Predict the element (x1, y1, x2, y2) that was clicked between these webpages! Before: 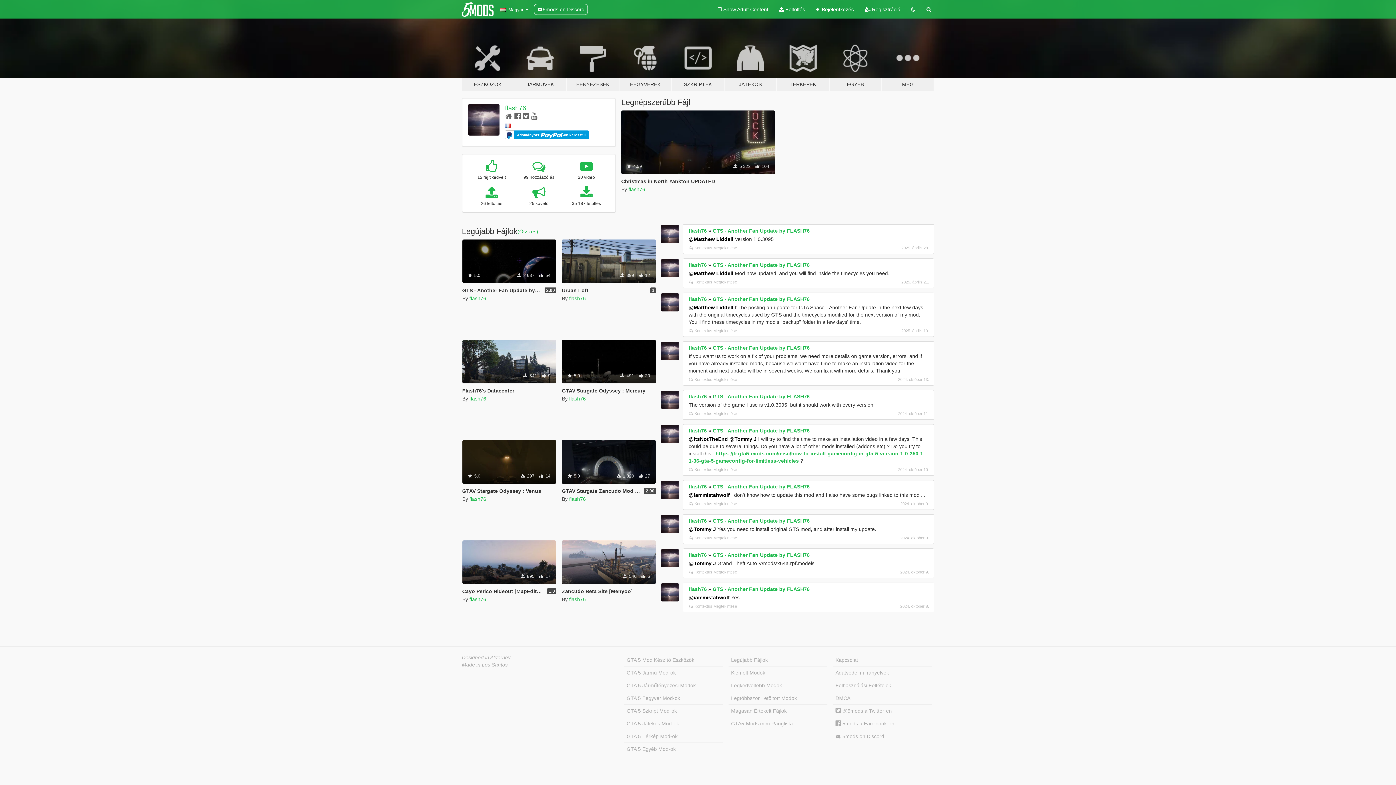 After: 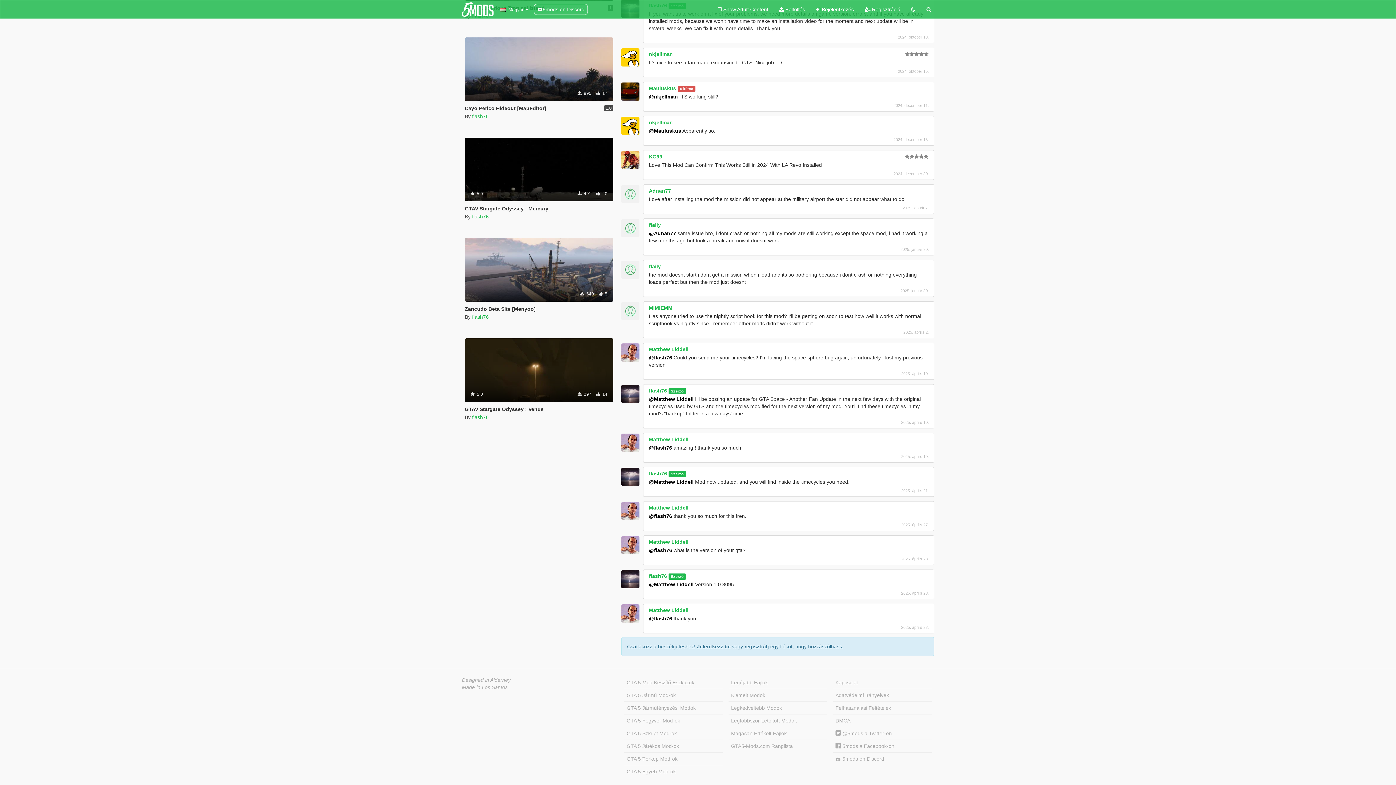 Action: label: Kontextus Megtekintése bbox: (689, 245, 737, 250)